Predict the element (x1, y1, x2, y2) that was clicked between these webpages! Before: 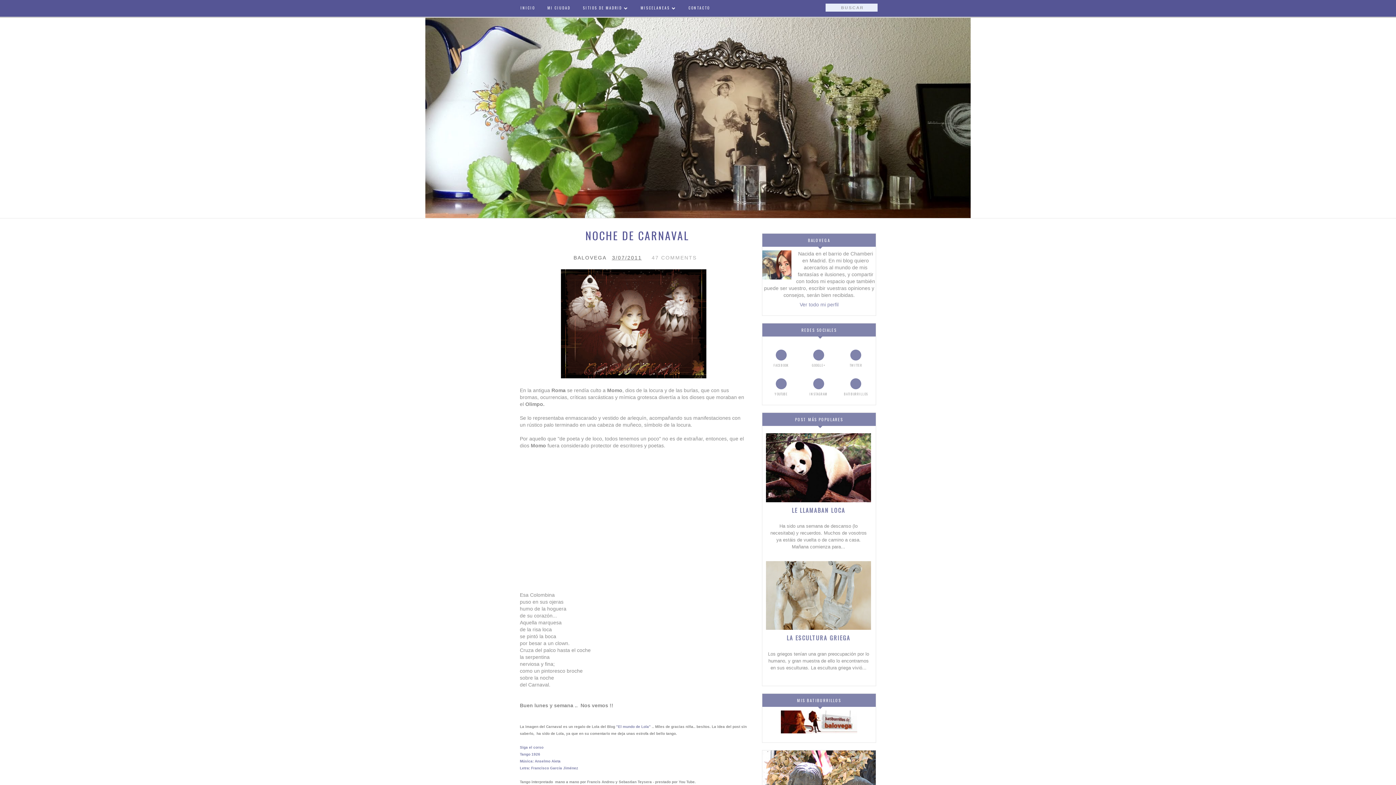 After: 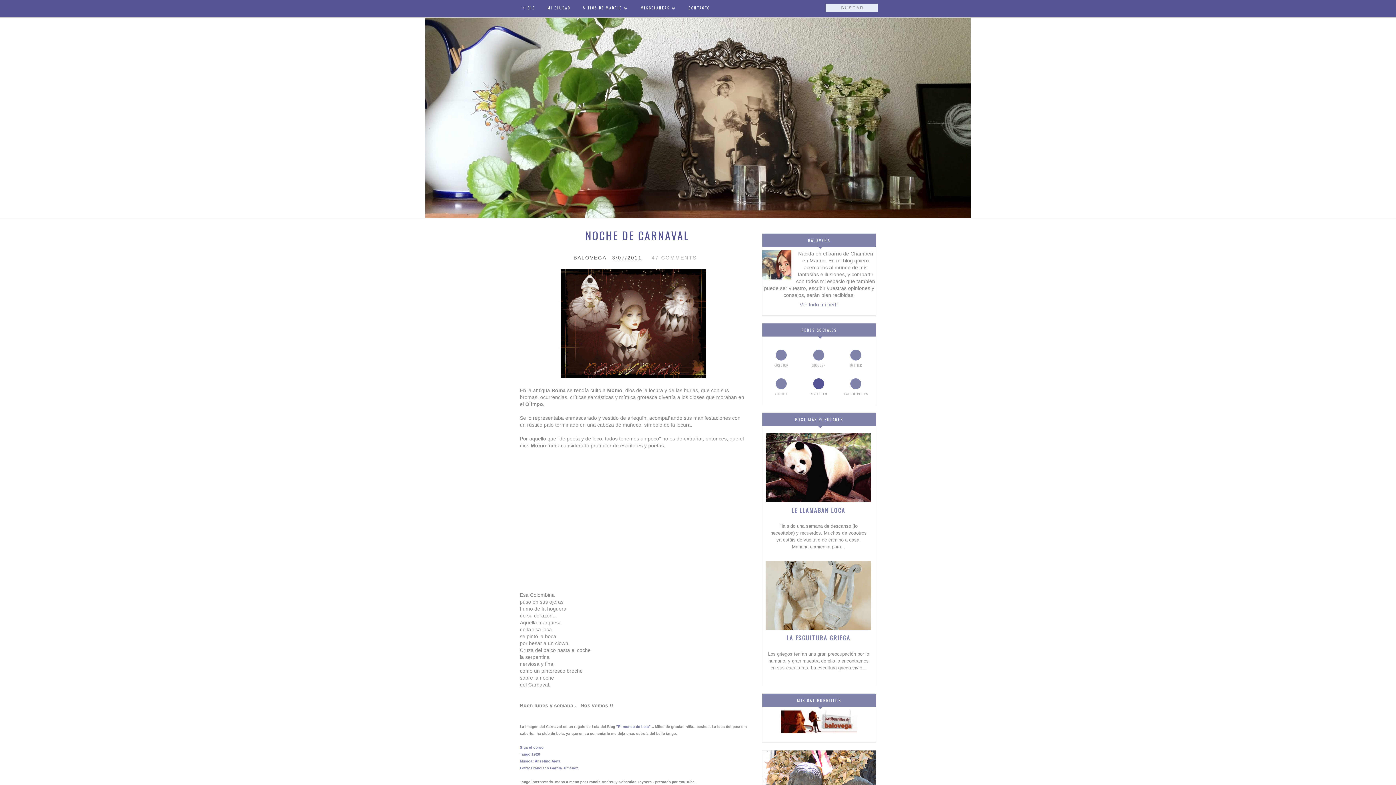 Action: bbox: (800, 378, 837, 396) label: INSTAGRAM
INSTAGRAM